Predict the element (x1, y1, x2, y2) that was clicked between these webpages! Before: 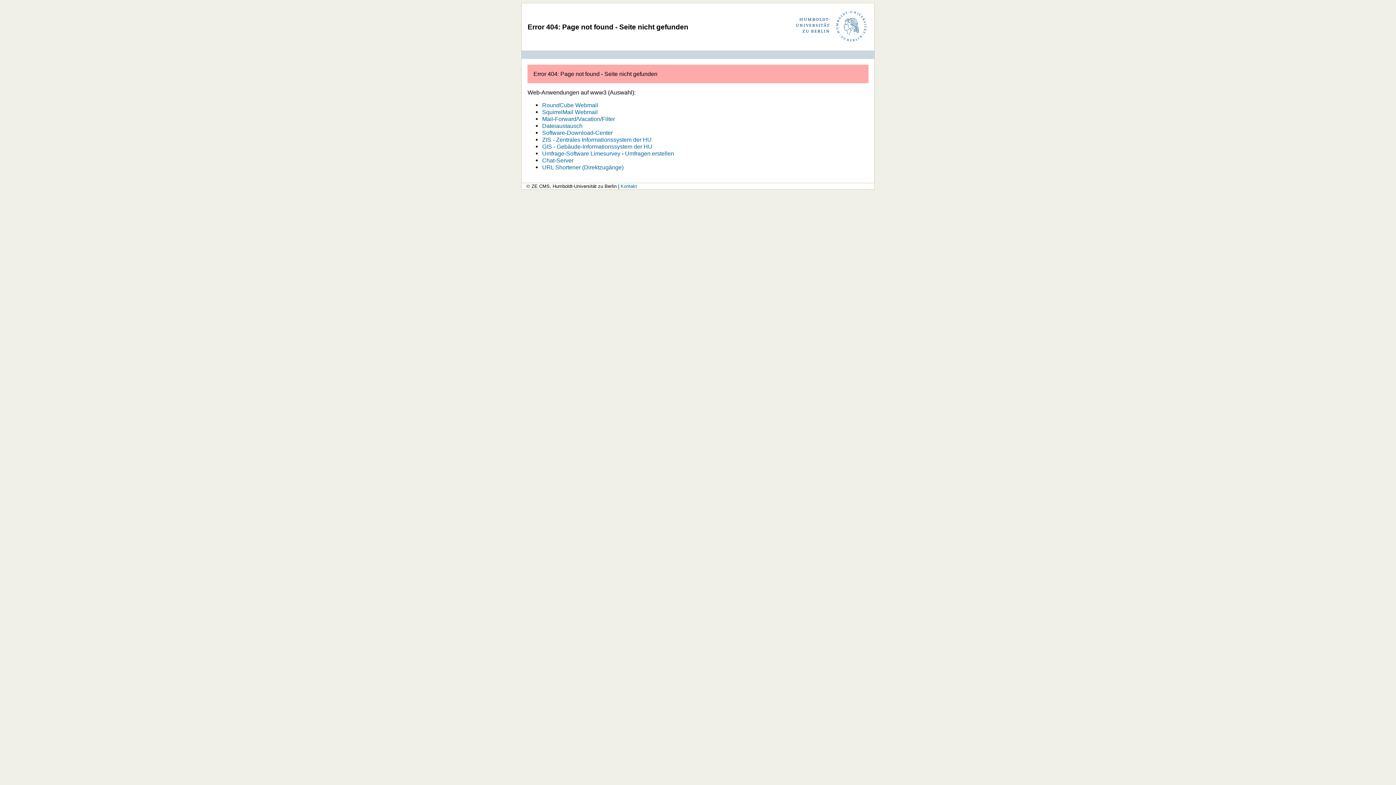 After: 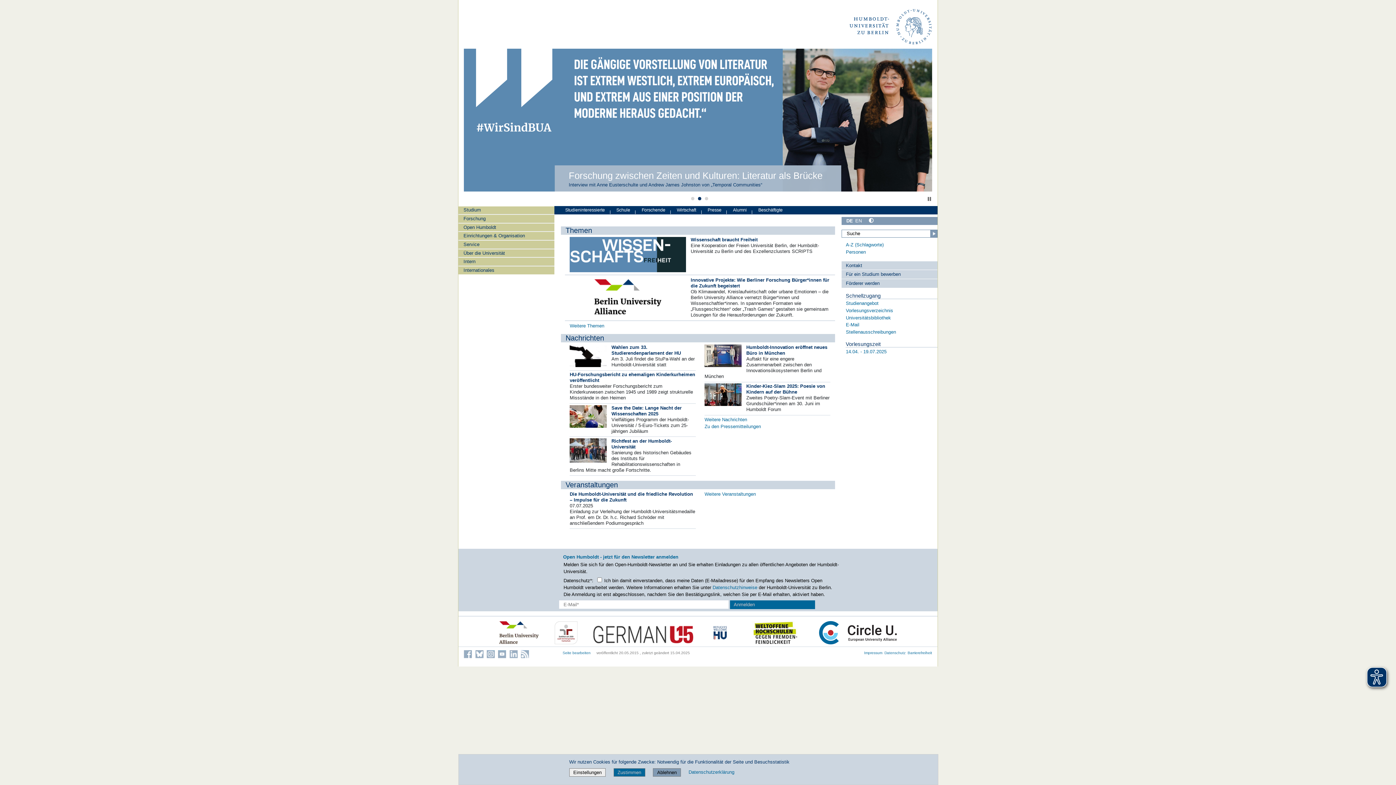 Action: bbox: (795, 37, 868, 44)